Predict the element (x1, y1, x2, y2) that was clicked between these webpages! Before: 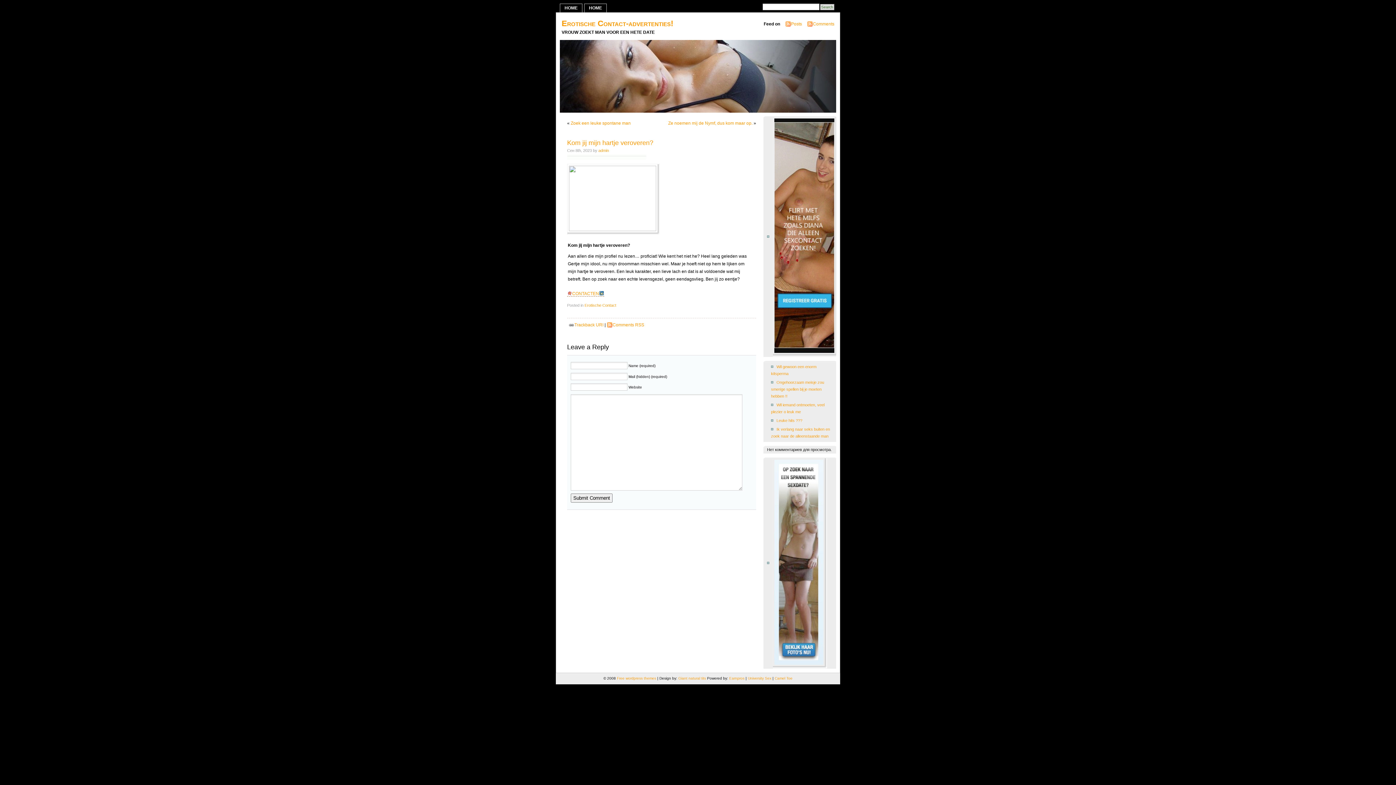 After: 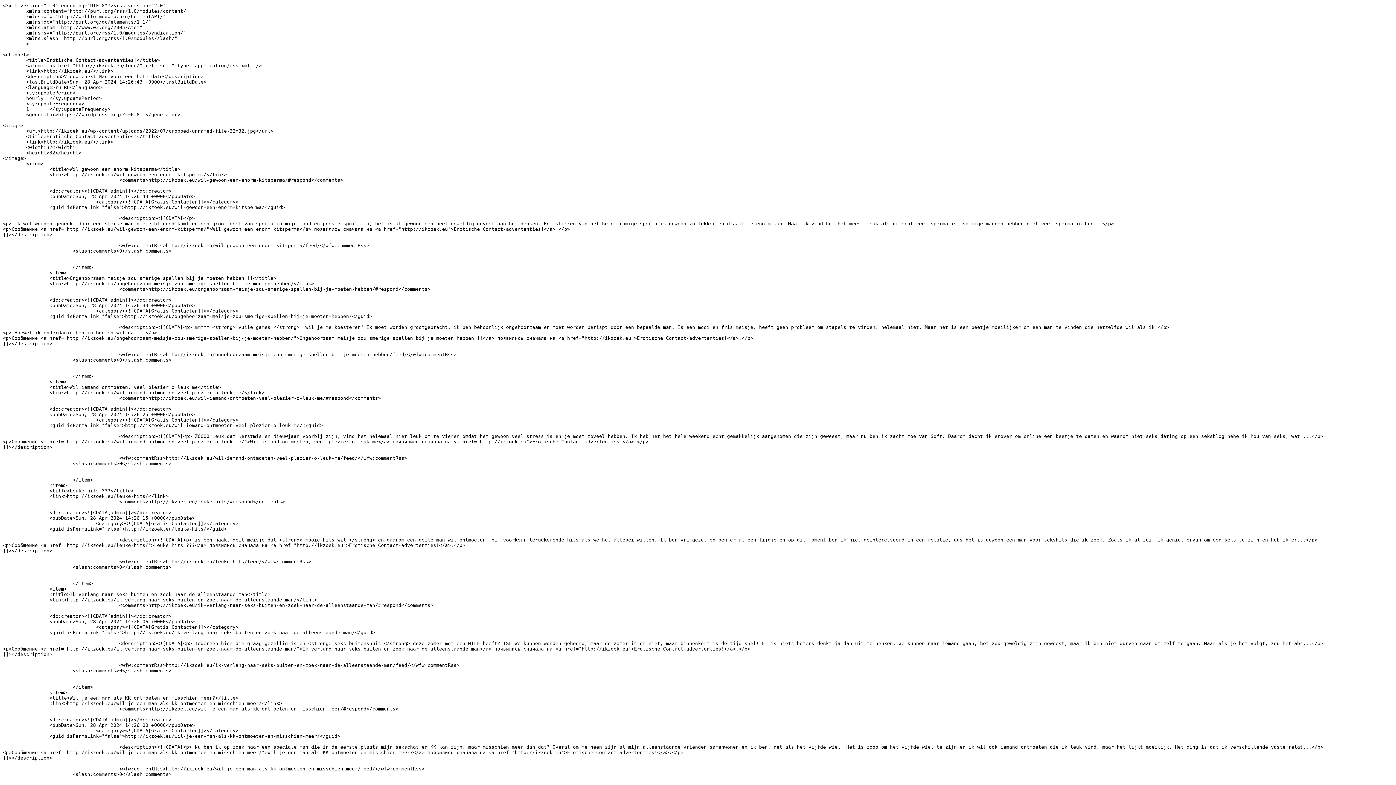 Action: bbox: (791, 21, 802, 26) label: Posts